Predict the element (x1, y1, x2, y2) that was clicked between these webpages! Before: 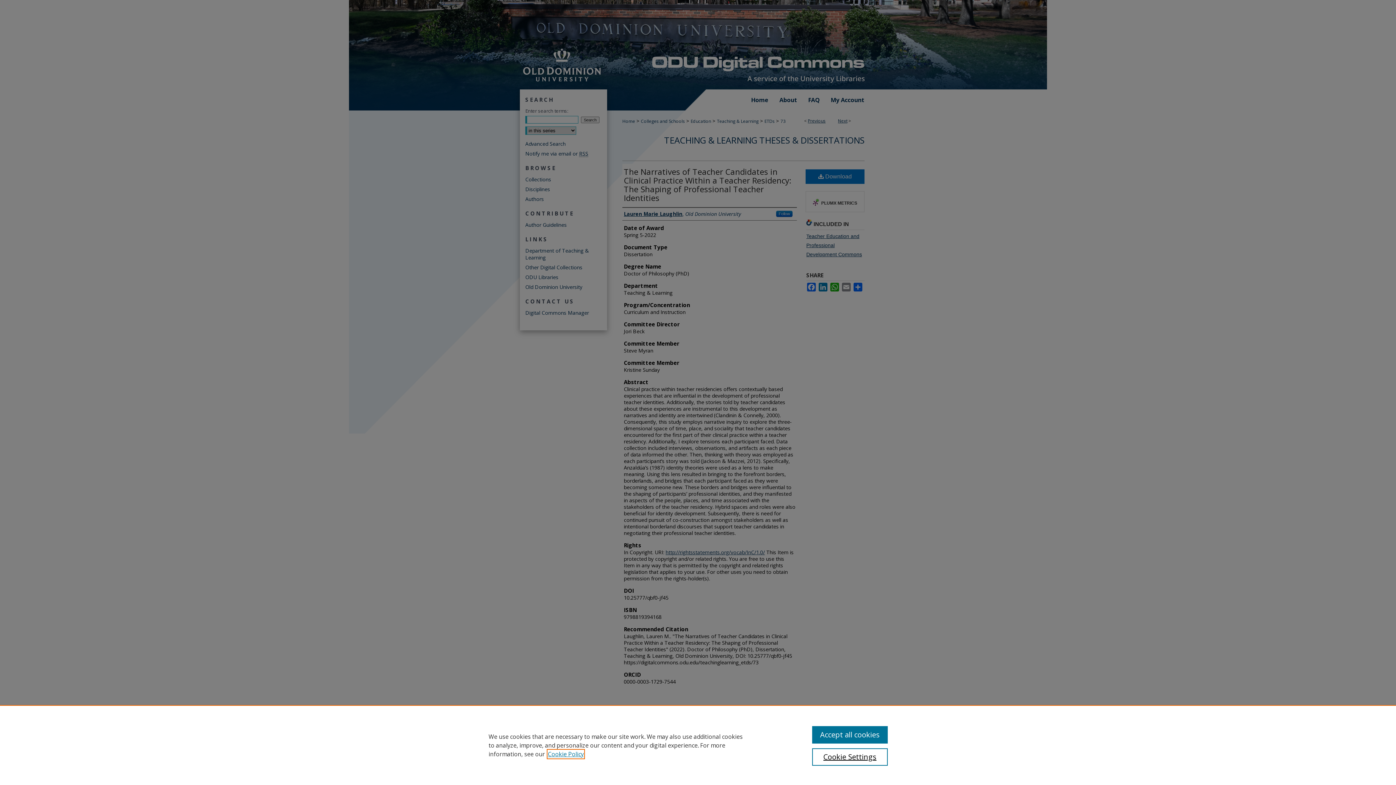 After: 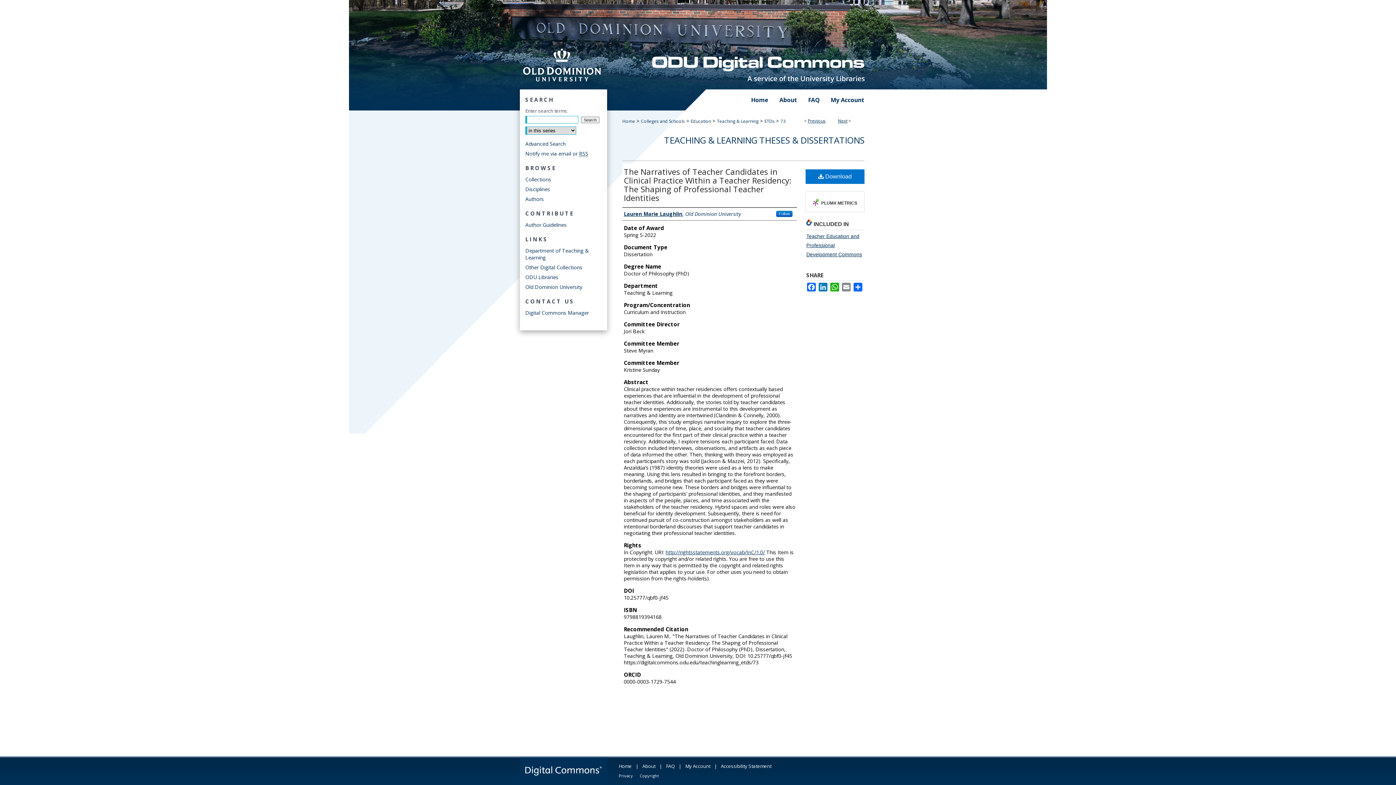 Action: label: Accept all cookies bbox: (812, 726, 887, 744)